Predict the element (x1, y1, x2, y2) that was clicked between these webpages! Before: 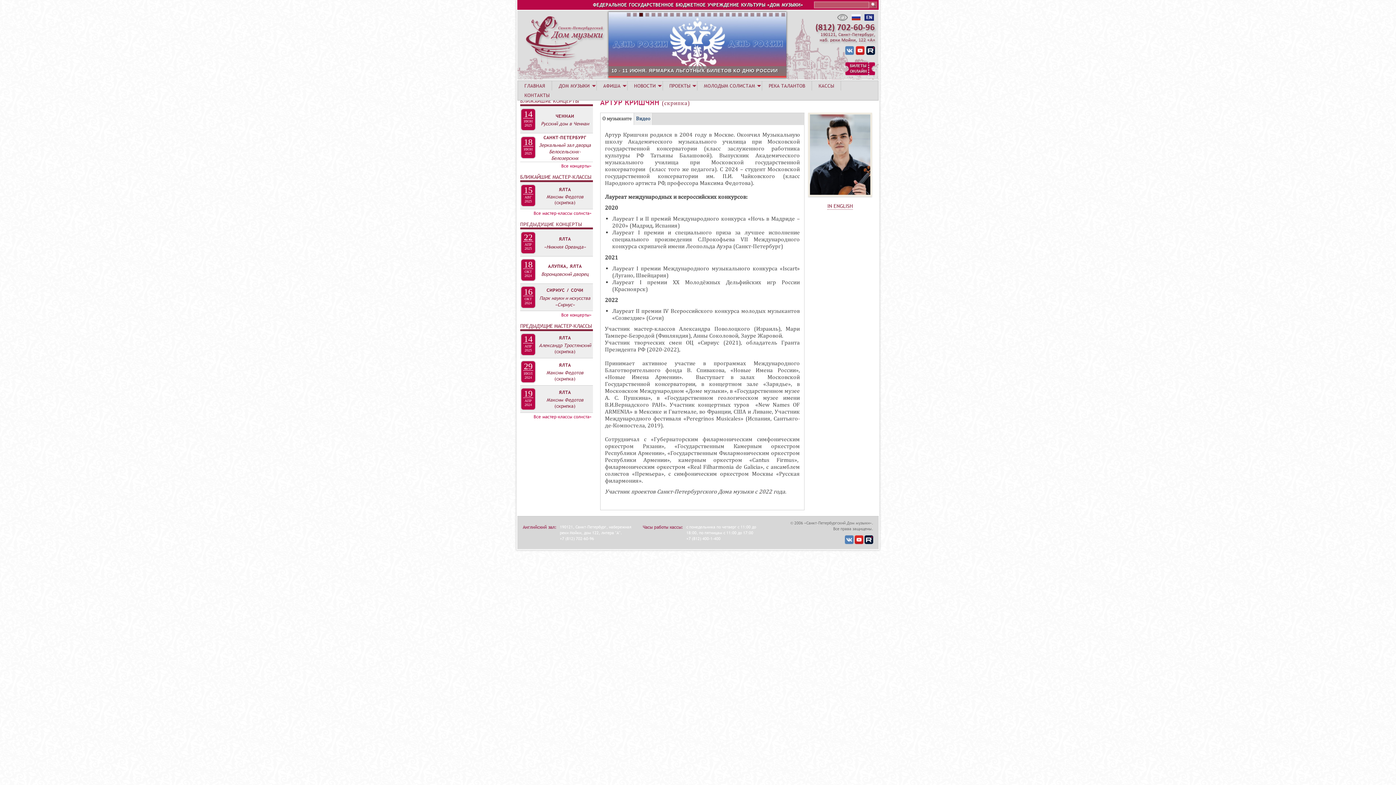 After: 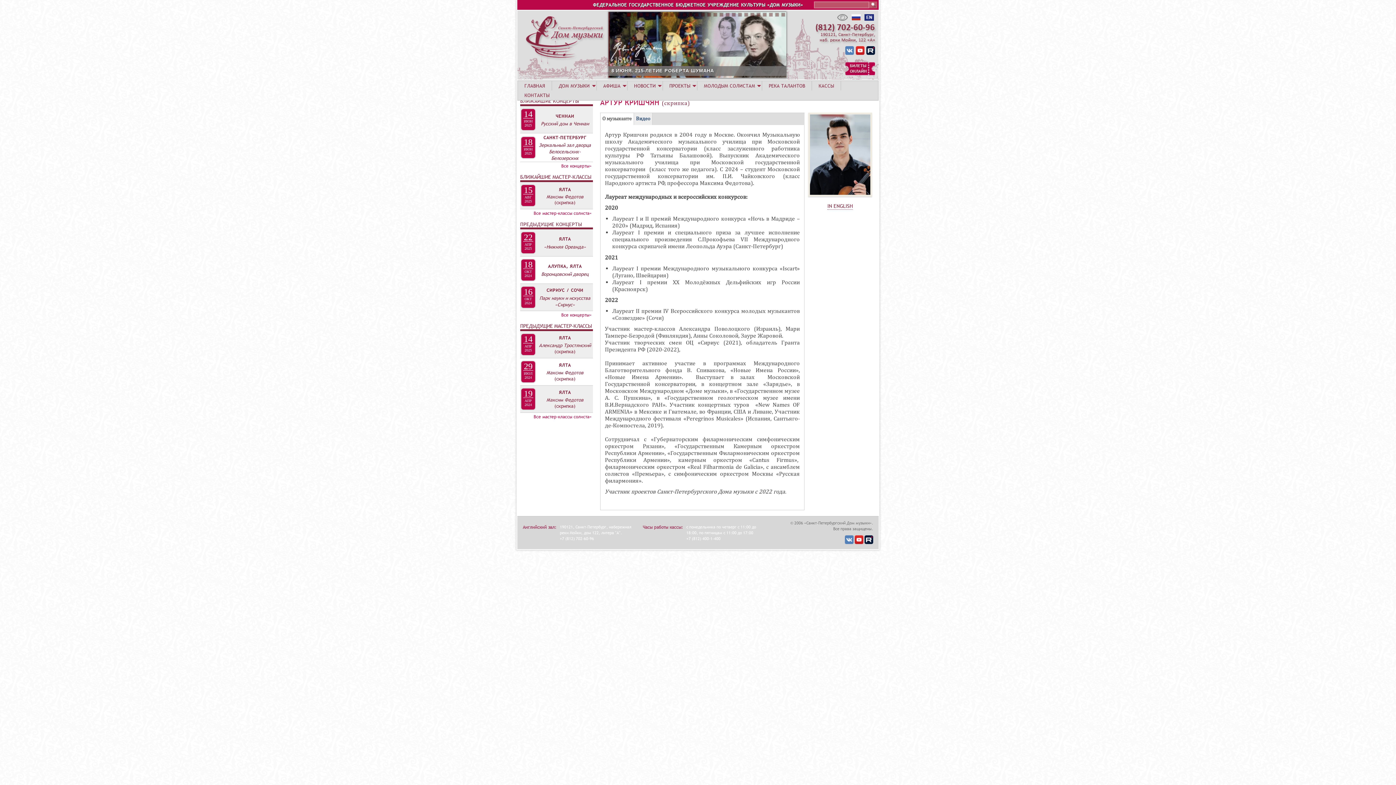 Action: bbox: (769, 11, 773, 18)